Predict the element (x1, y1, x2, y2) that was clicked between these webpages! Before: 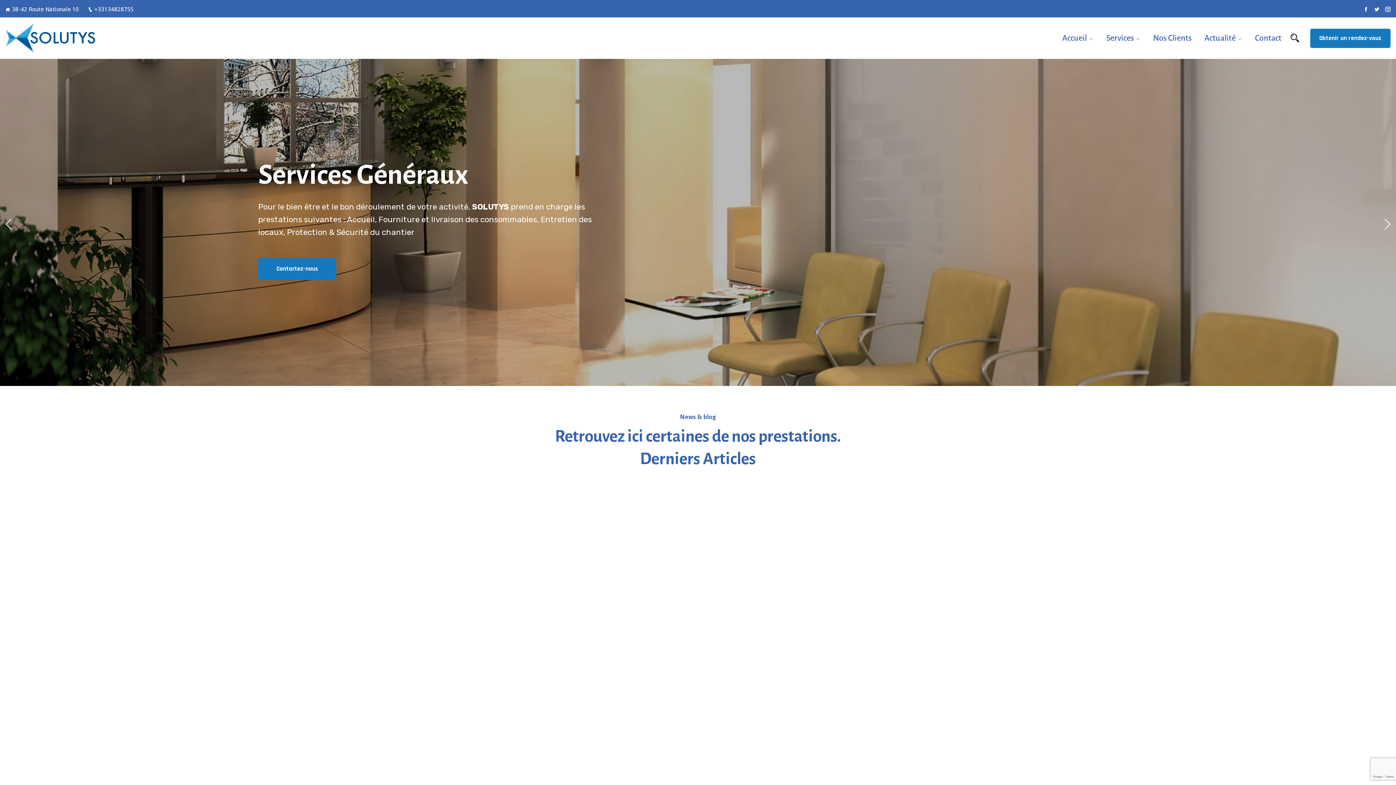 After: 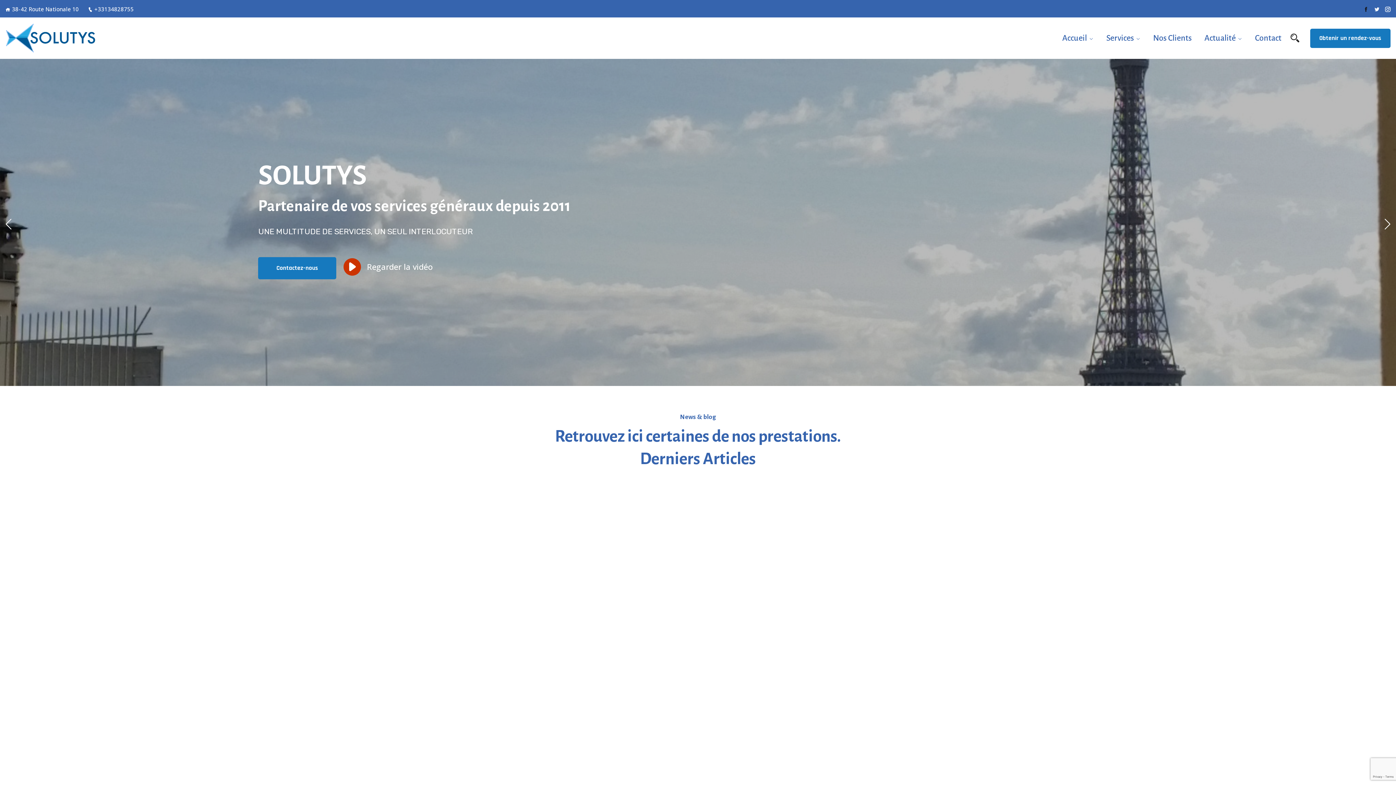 Action: bbox: (1363, 4, 1369, 13)